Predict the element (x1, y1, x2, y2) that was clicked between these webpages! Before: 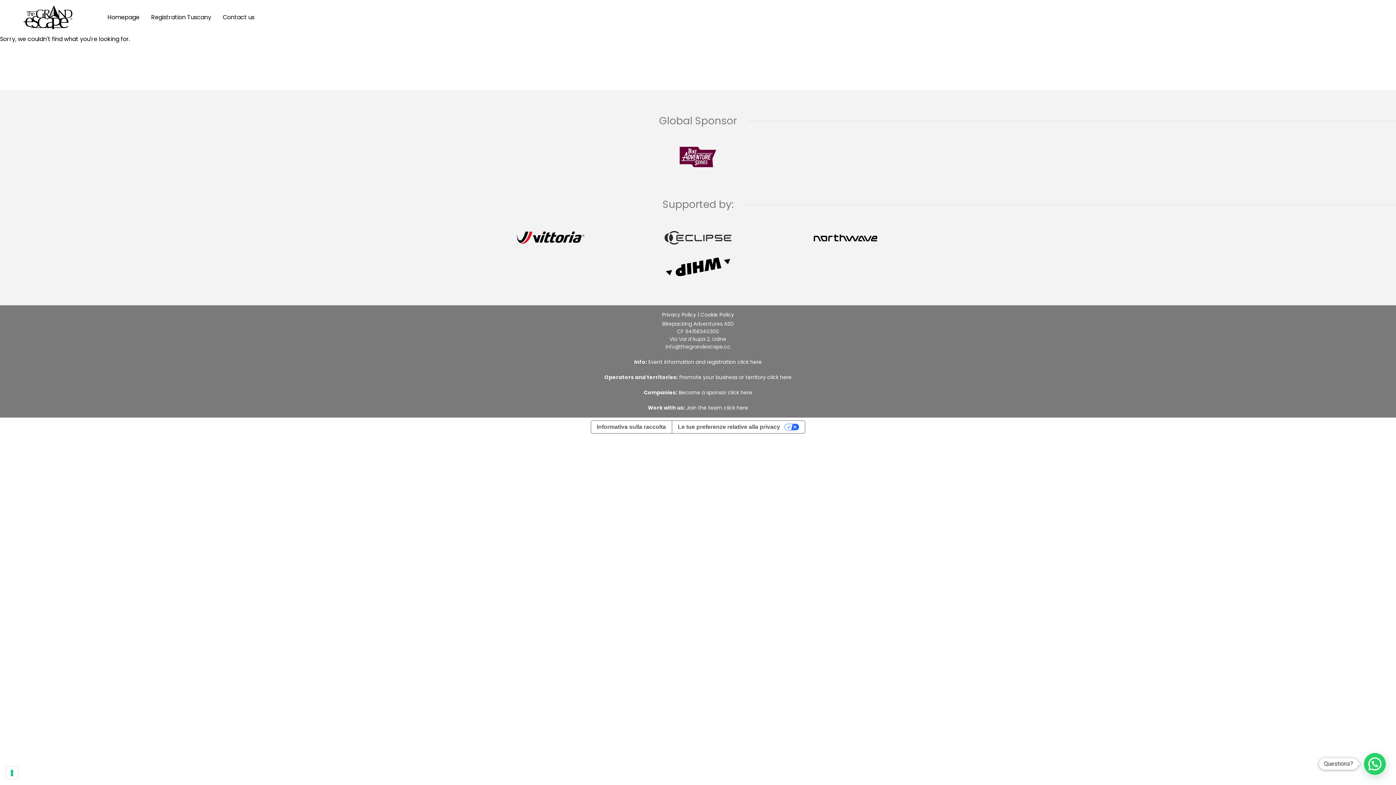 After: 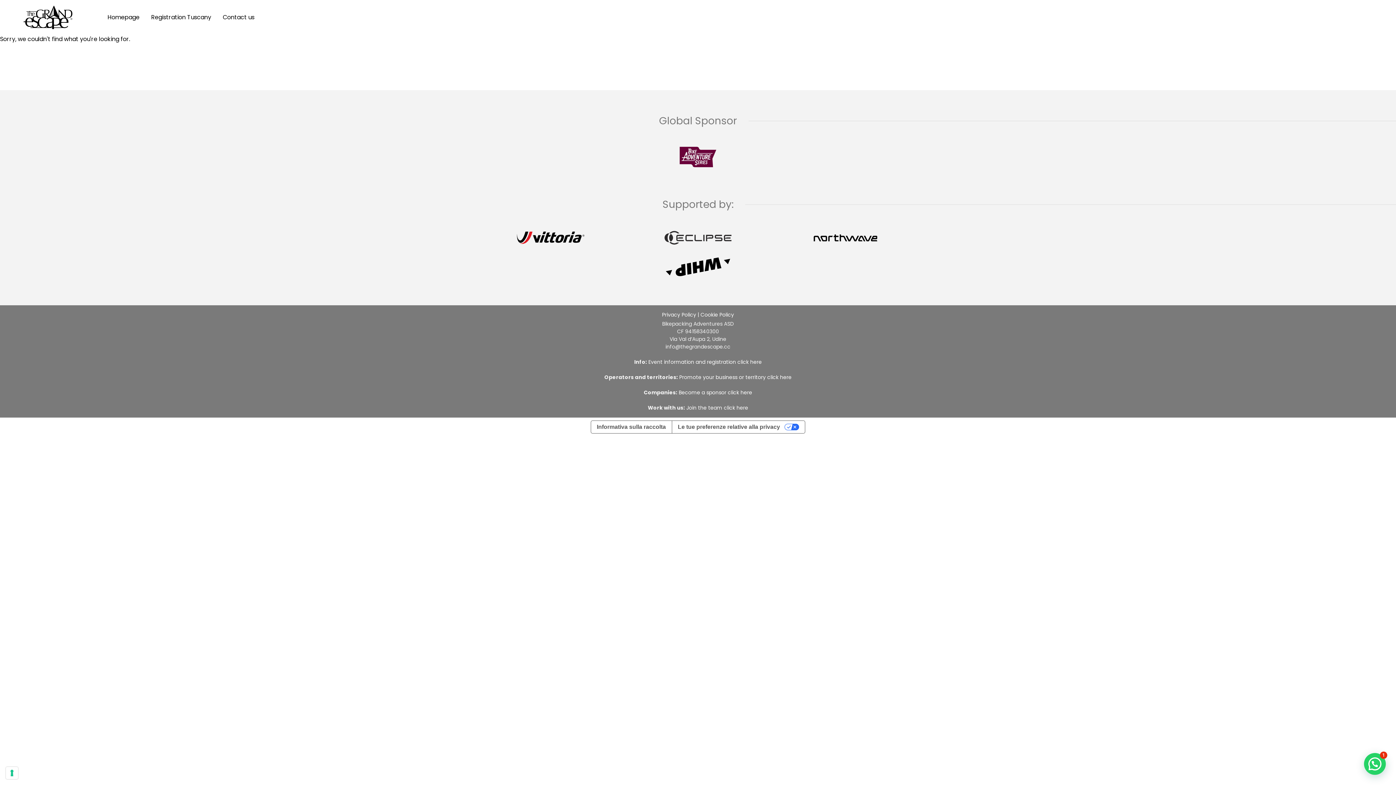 Action: bbox: (587, 140, 808, 173)